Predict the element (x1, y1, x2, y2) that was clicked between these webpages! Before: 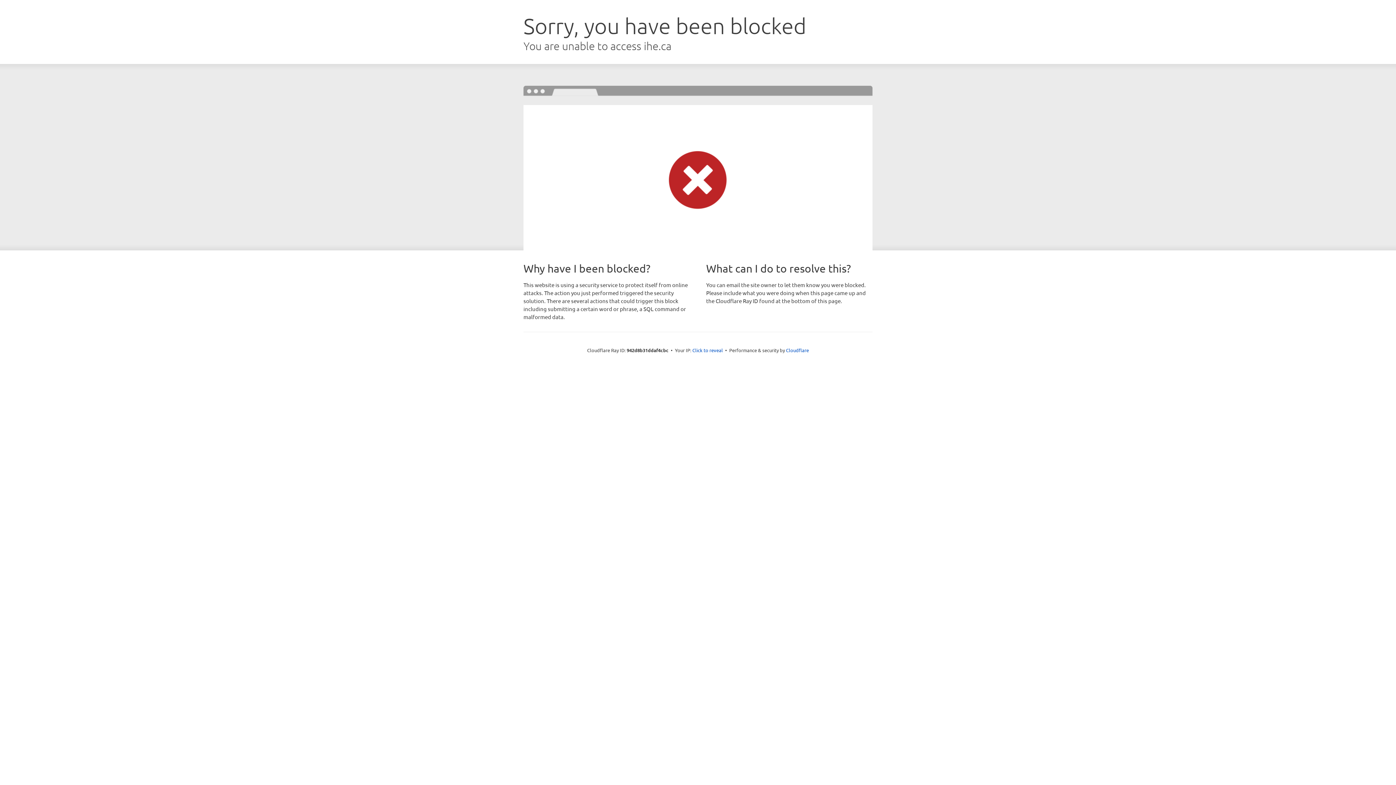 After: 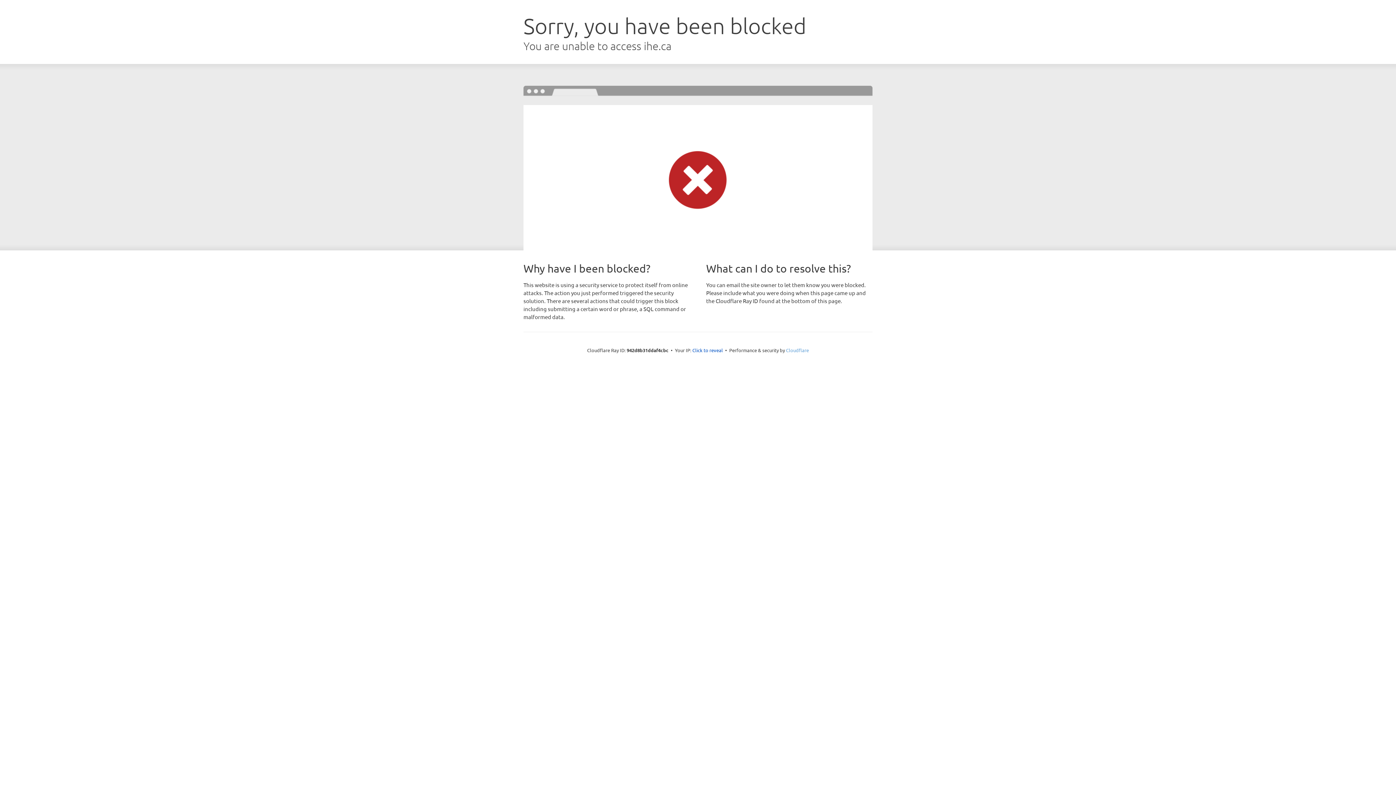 Action: label: Cloudflare bbox: (786, 347, 809, 353)